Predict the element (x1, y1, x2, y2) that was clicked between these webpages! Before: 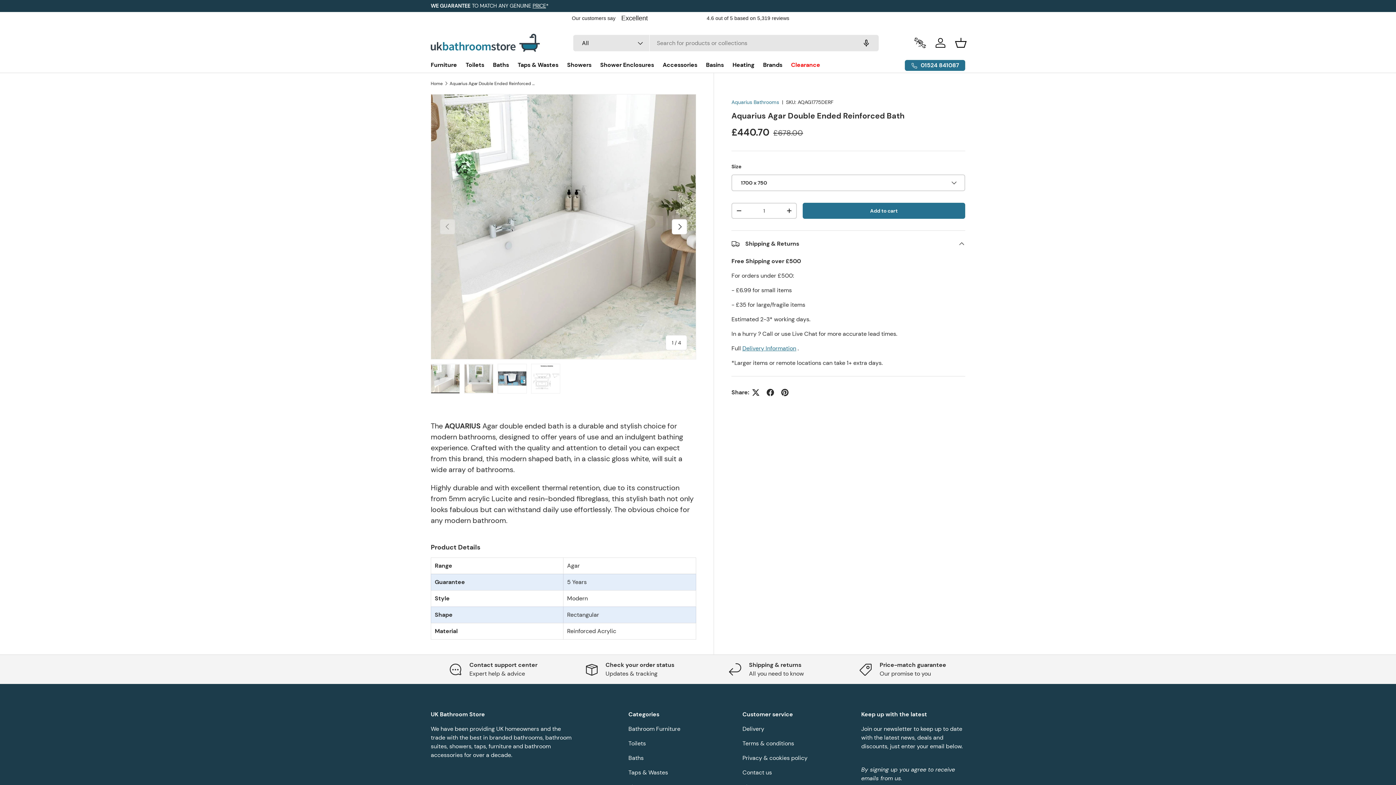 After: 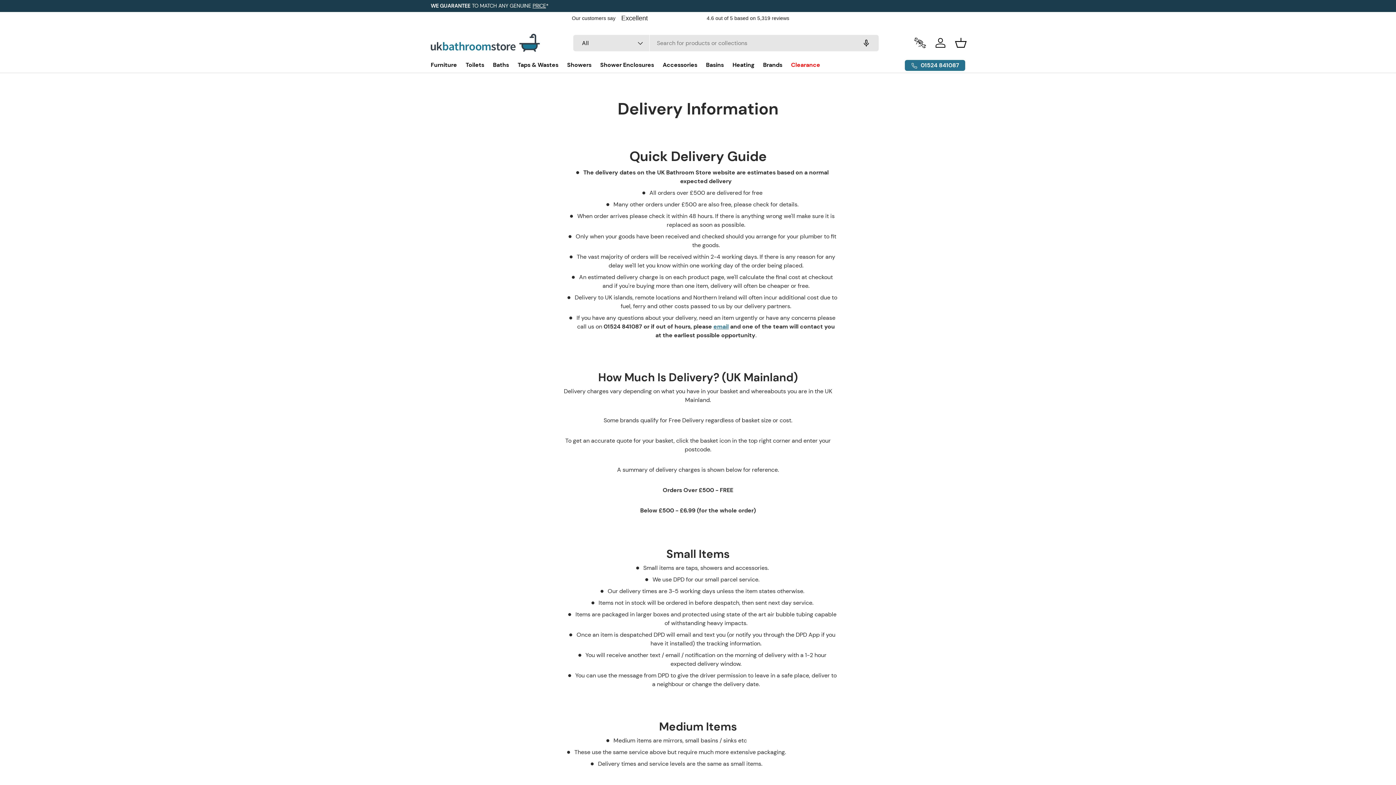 Action: bbox: (742, 725, 764, 733) label: Delivery